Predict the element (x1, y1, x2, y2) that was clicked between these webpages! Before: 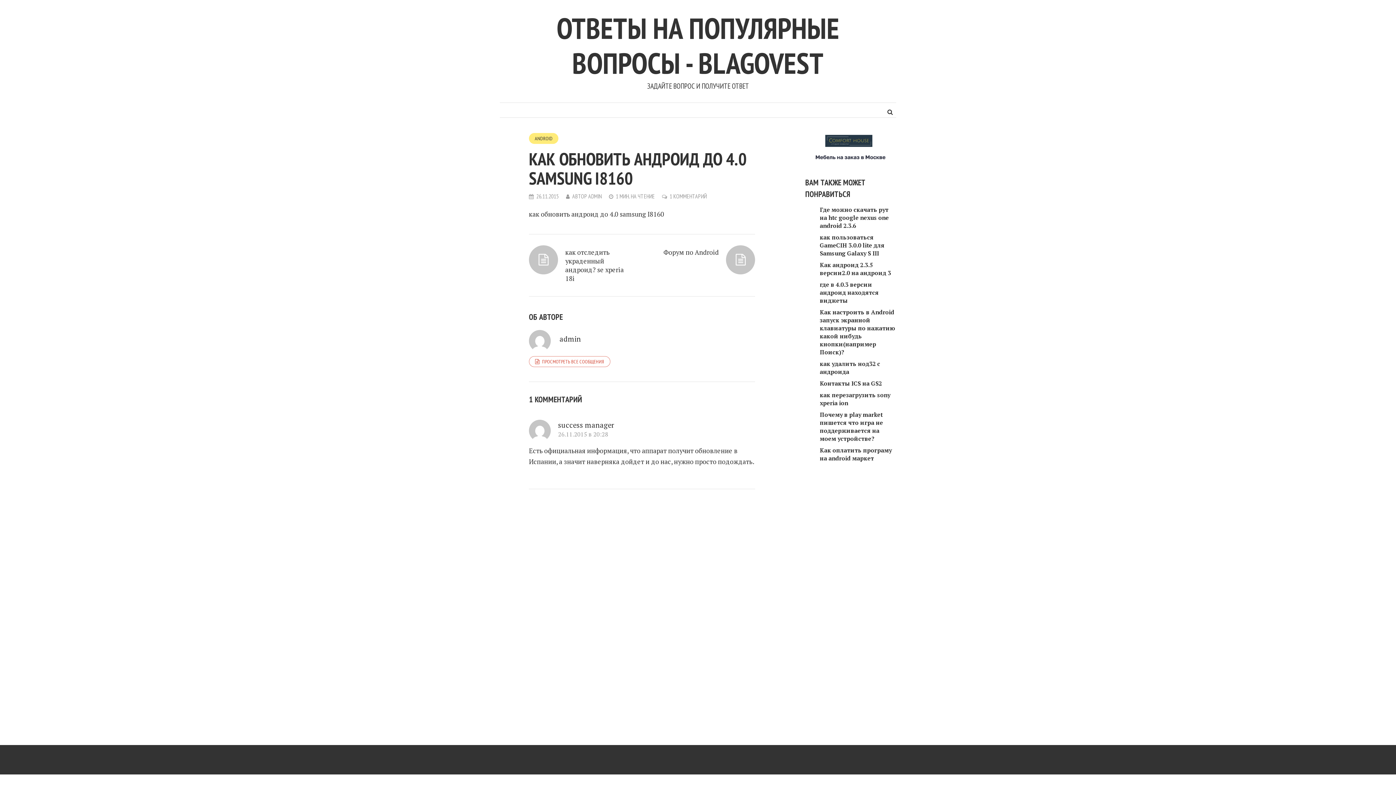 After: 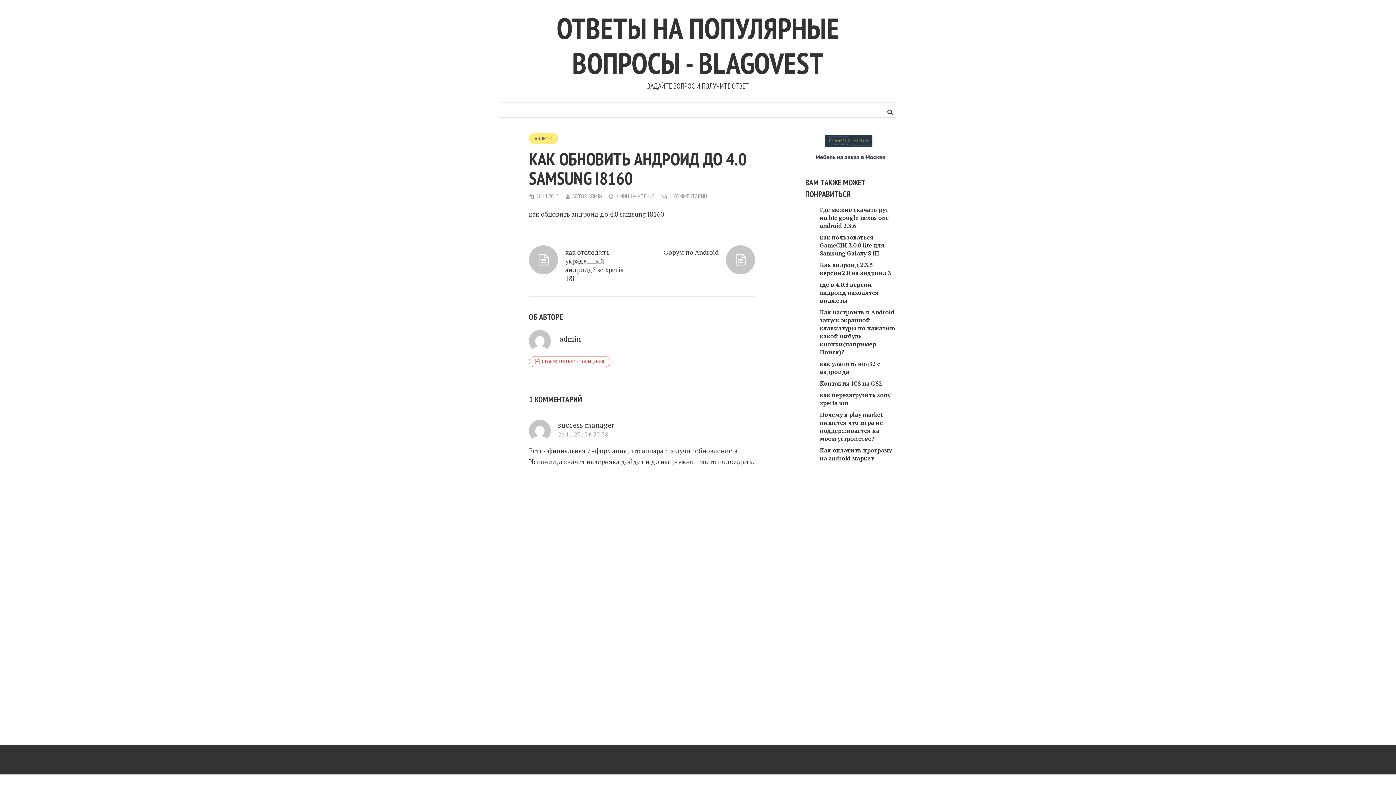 Action: bbox: (500, 102, 508, 106)